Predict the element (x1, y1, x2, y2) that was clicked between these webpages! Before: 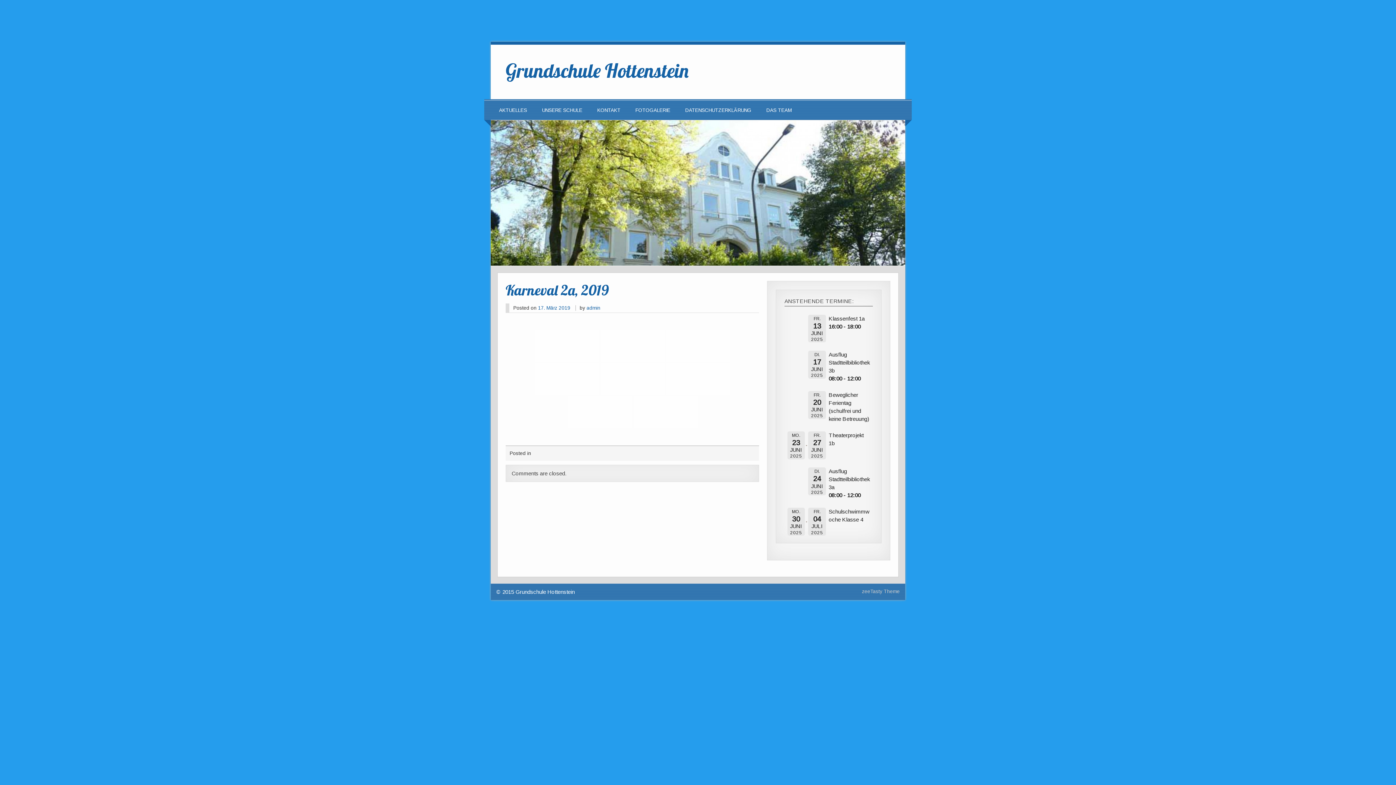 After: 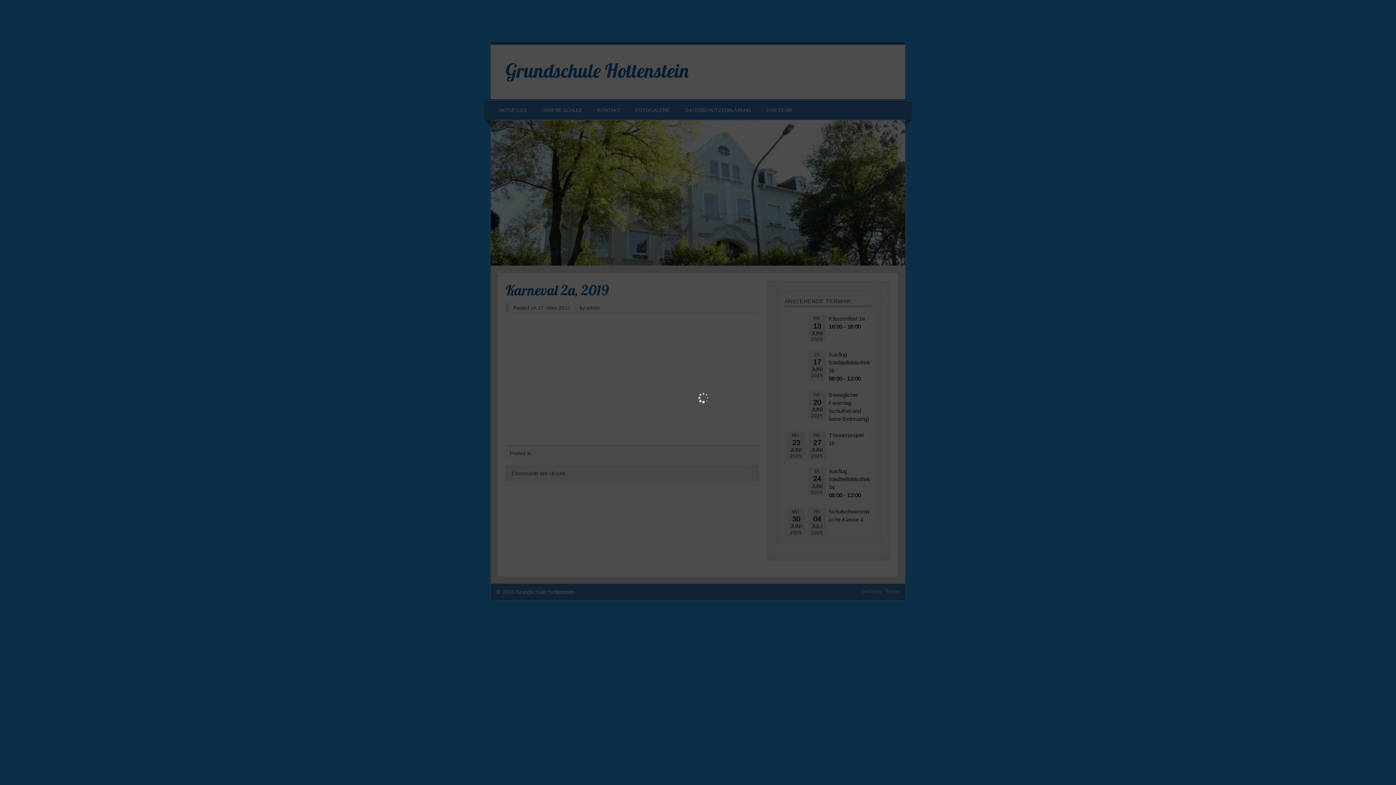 Action: bbox: (666, 329, 730, 361)